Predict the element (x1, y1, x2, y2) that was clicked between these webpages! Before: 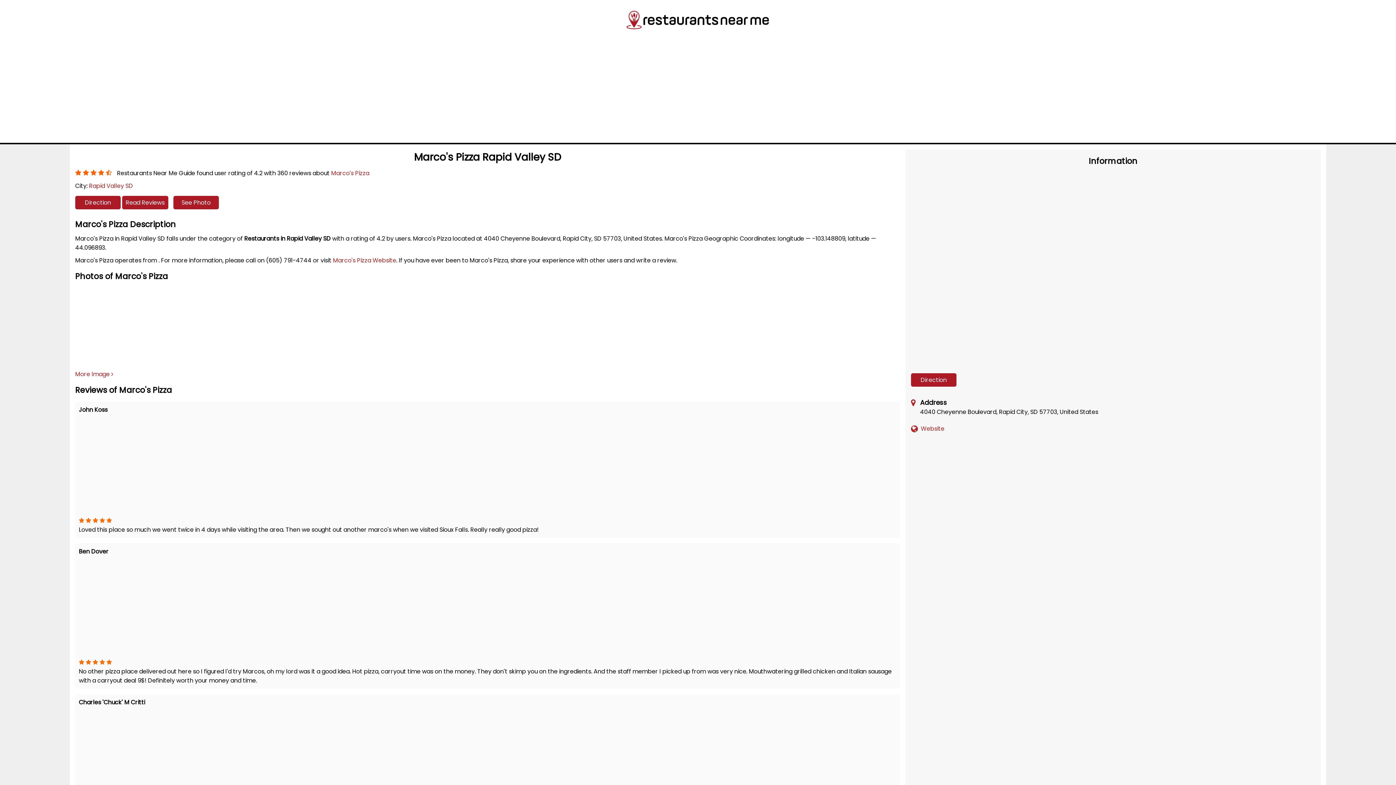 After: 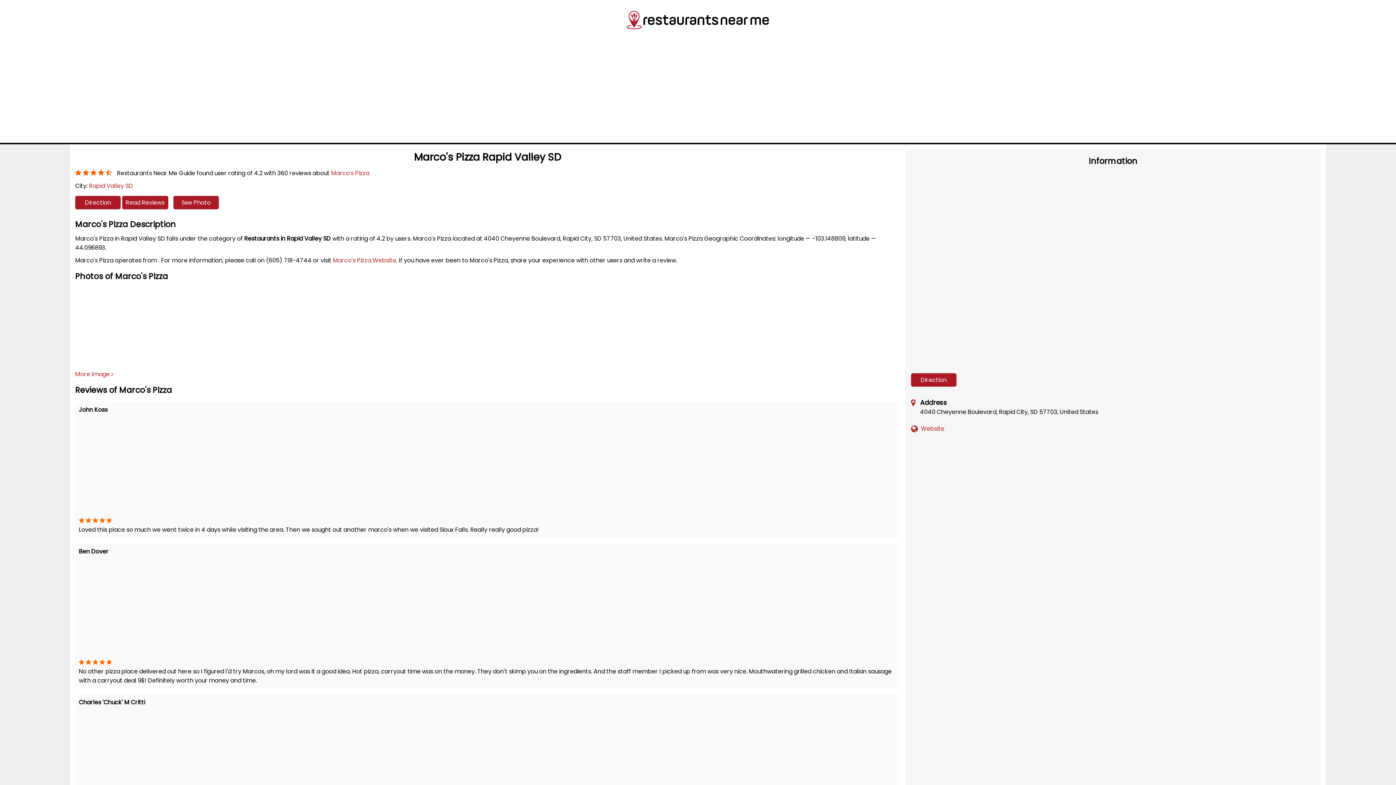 Action: bbox: (75, 370, 113, 378) label: More Image 